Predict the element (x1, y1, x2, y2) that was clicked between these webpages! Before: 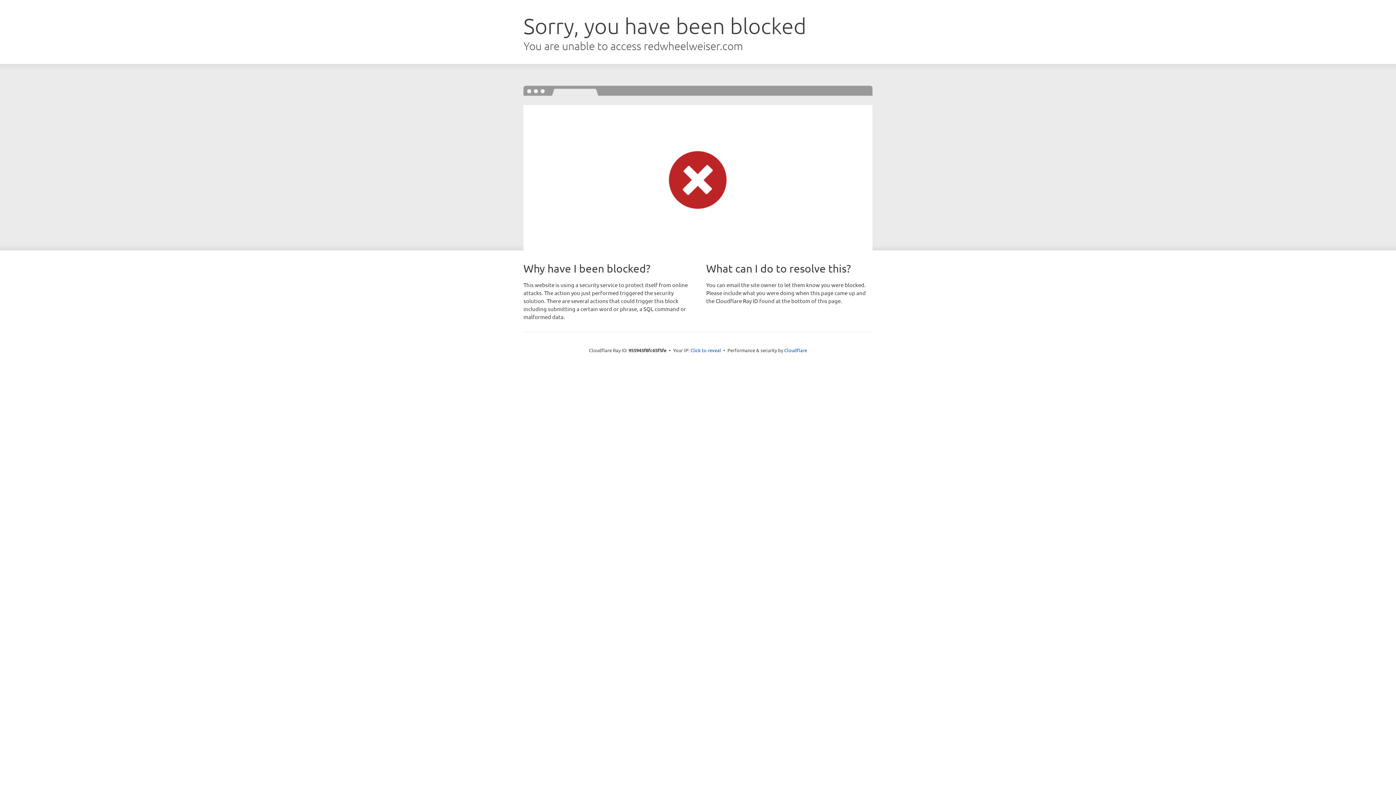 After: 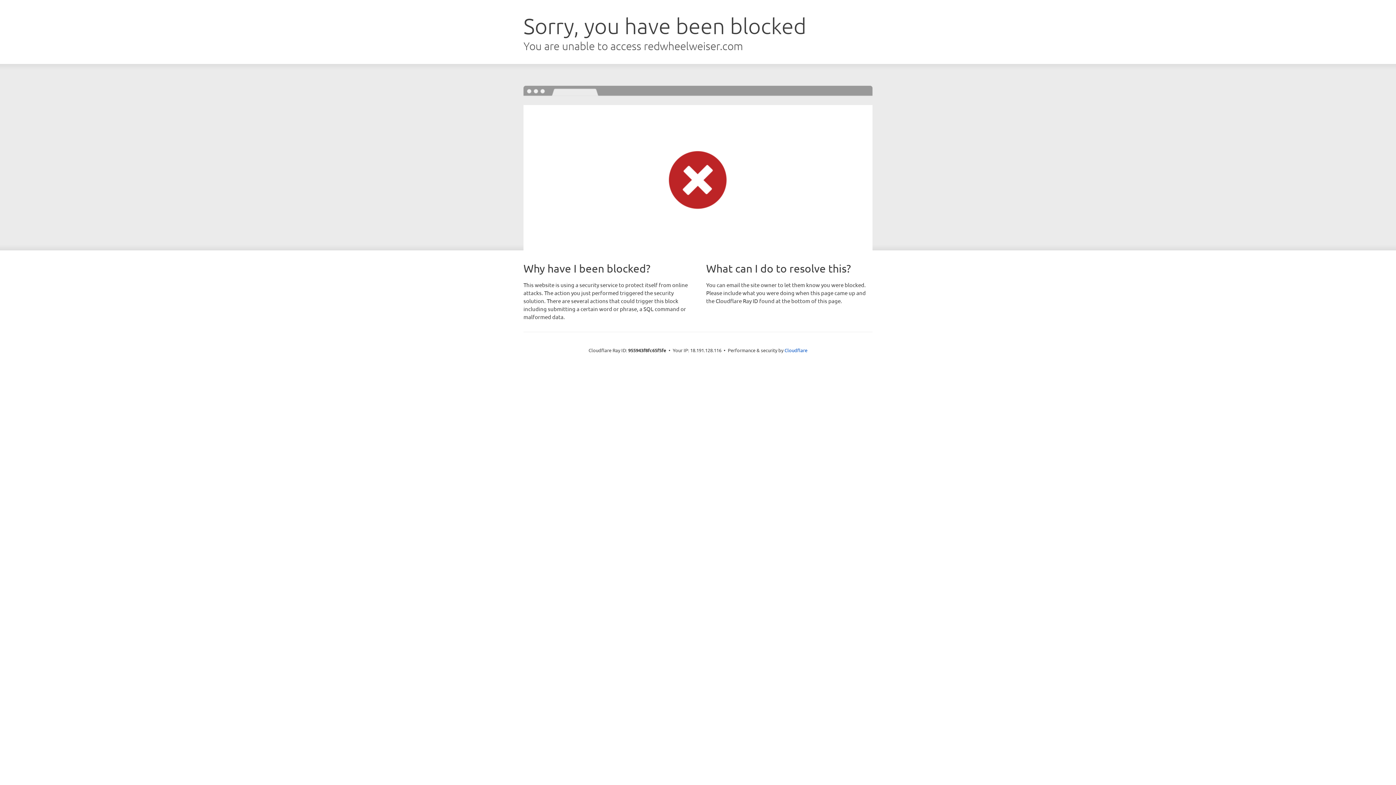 Action: bbox: (690, 346, 721, 353) label: Click to reveal